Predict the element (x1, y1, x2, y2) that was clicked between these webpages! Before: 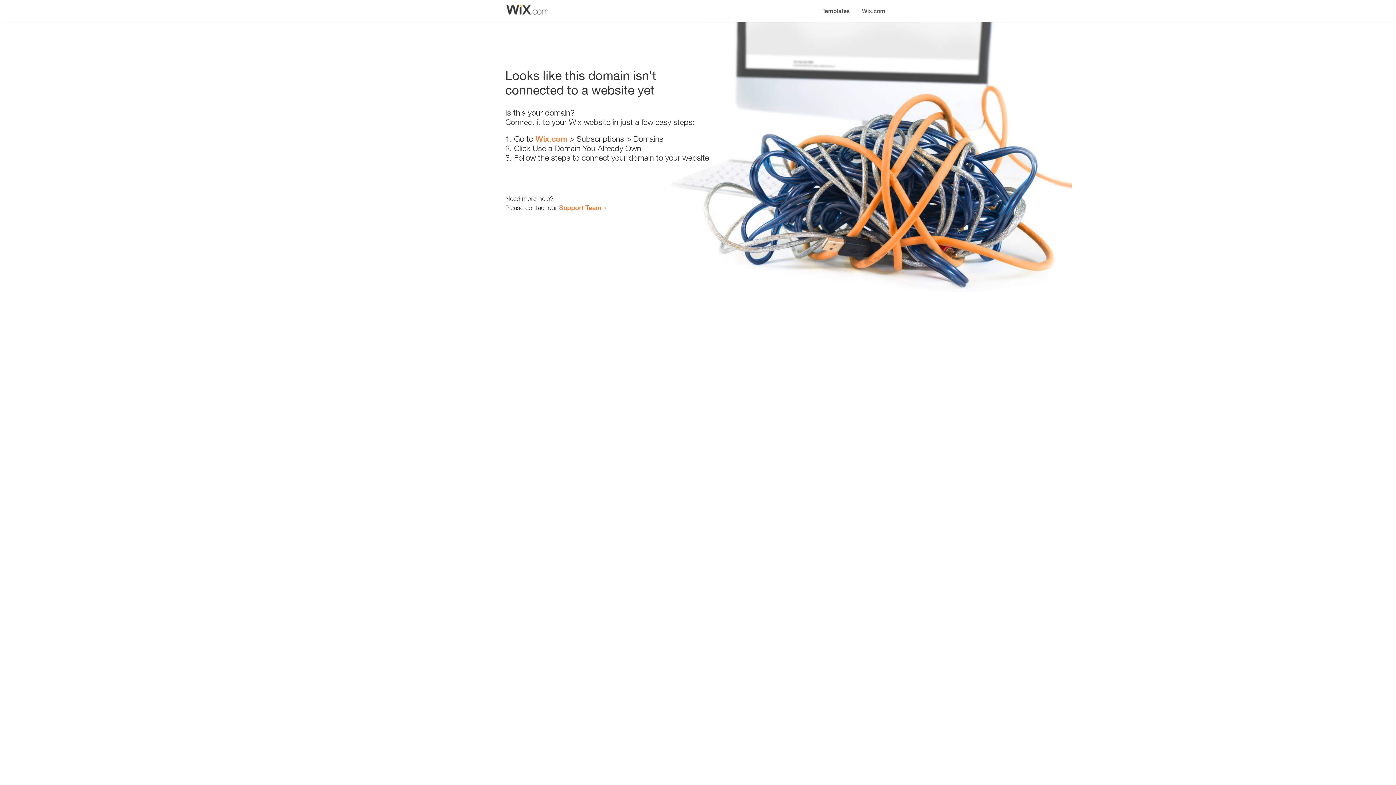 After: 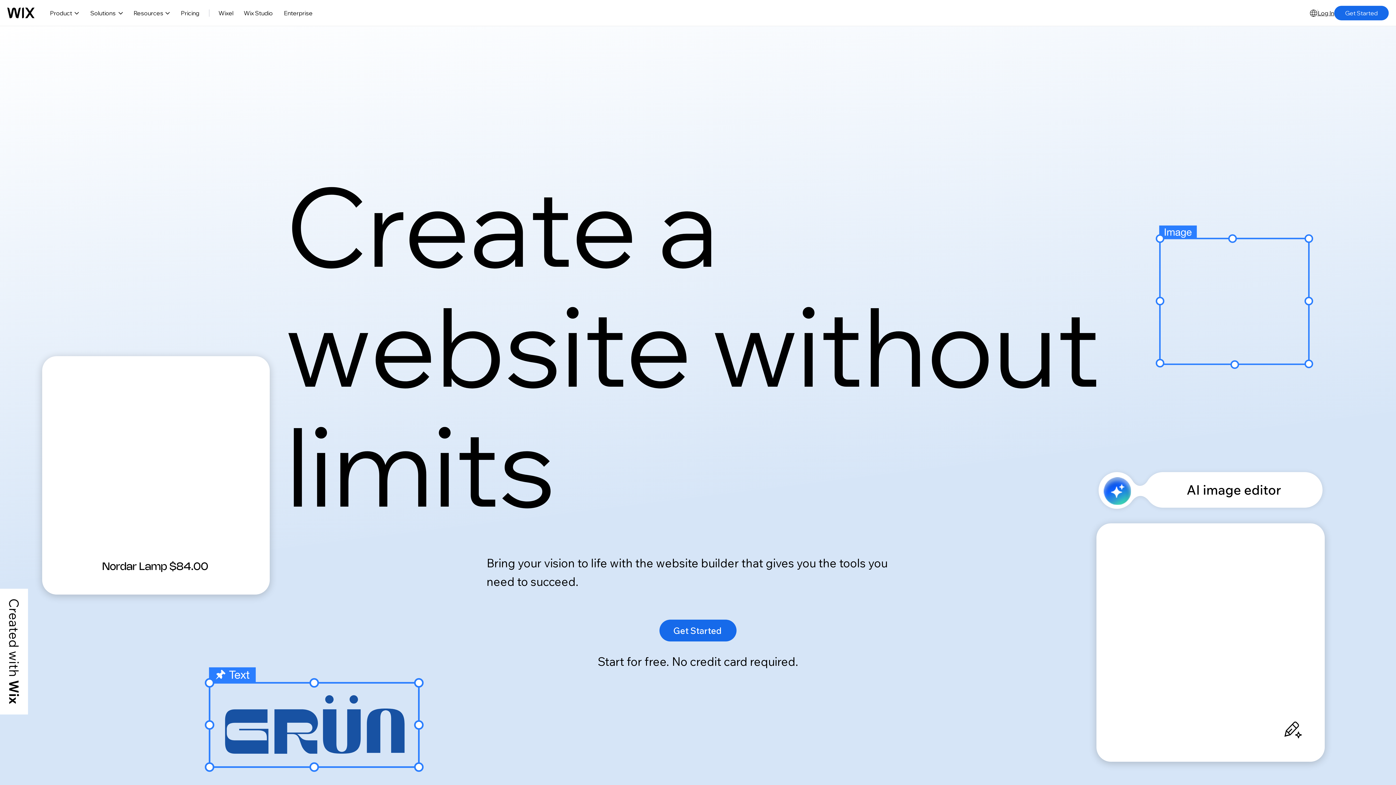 Action: label: Wix.com bbox: (856, 0, 890, 14)